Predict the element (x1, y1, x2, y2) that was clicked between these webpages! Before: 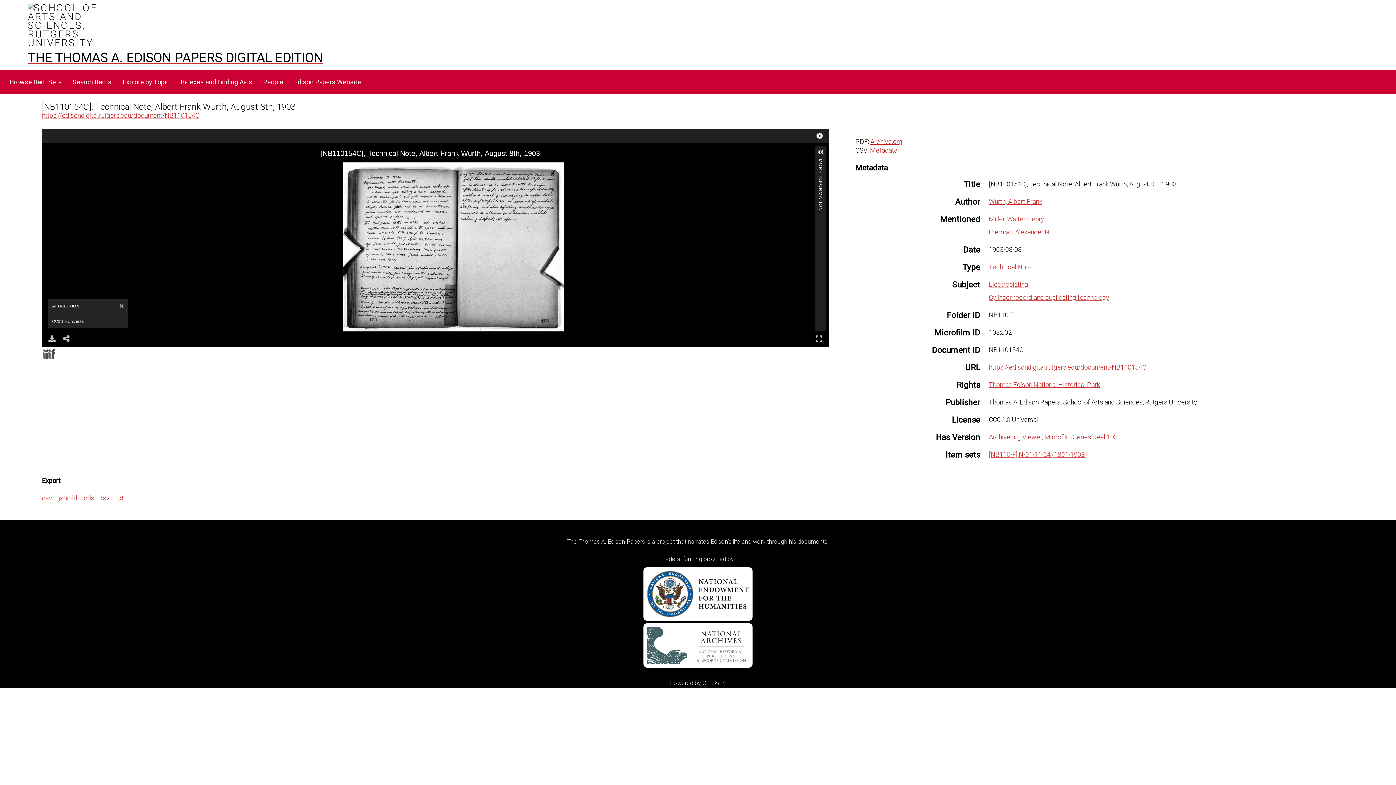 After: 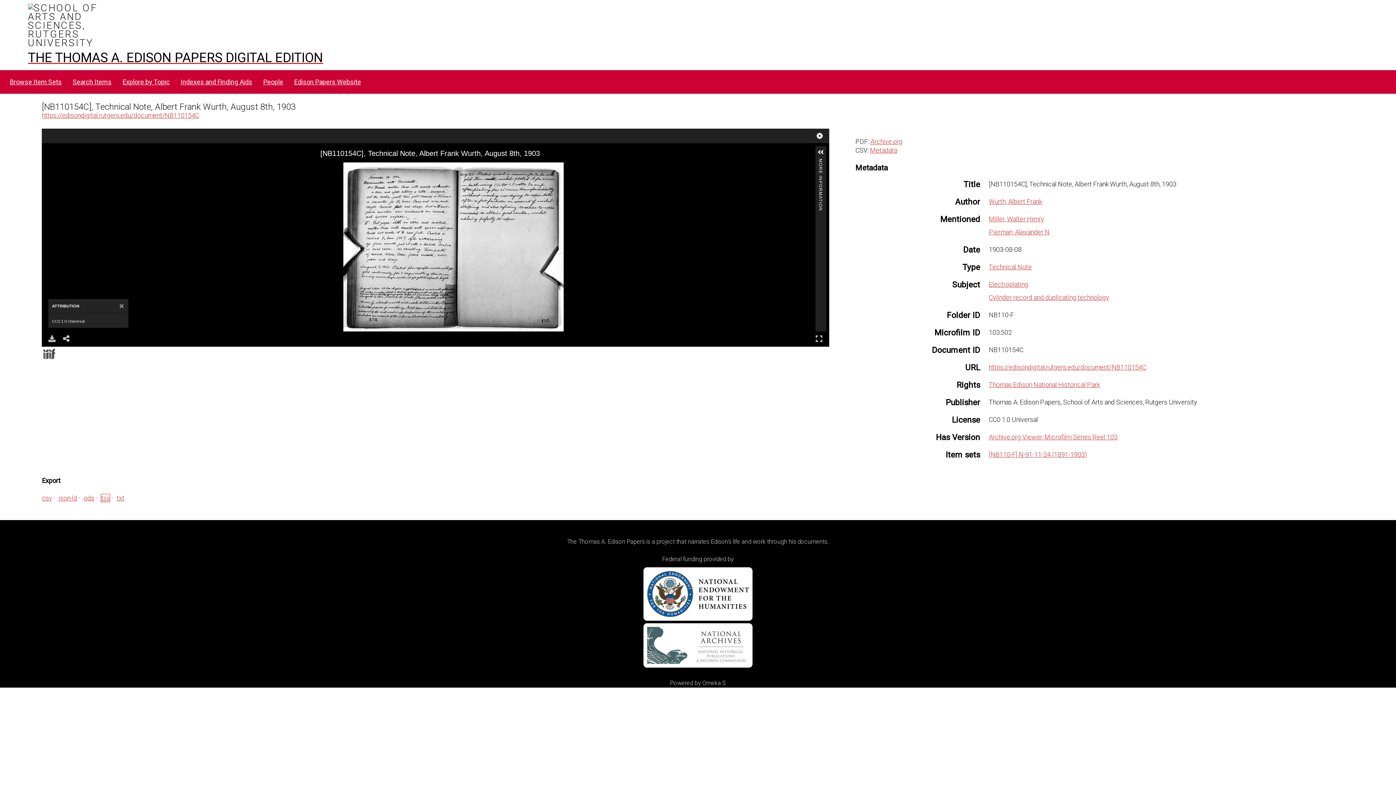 Action: bbox: (100, 494, 109, 502) label: tsv